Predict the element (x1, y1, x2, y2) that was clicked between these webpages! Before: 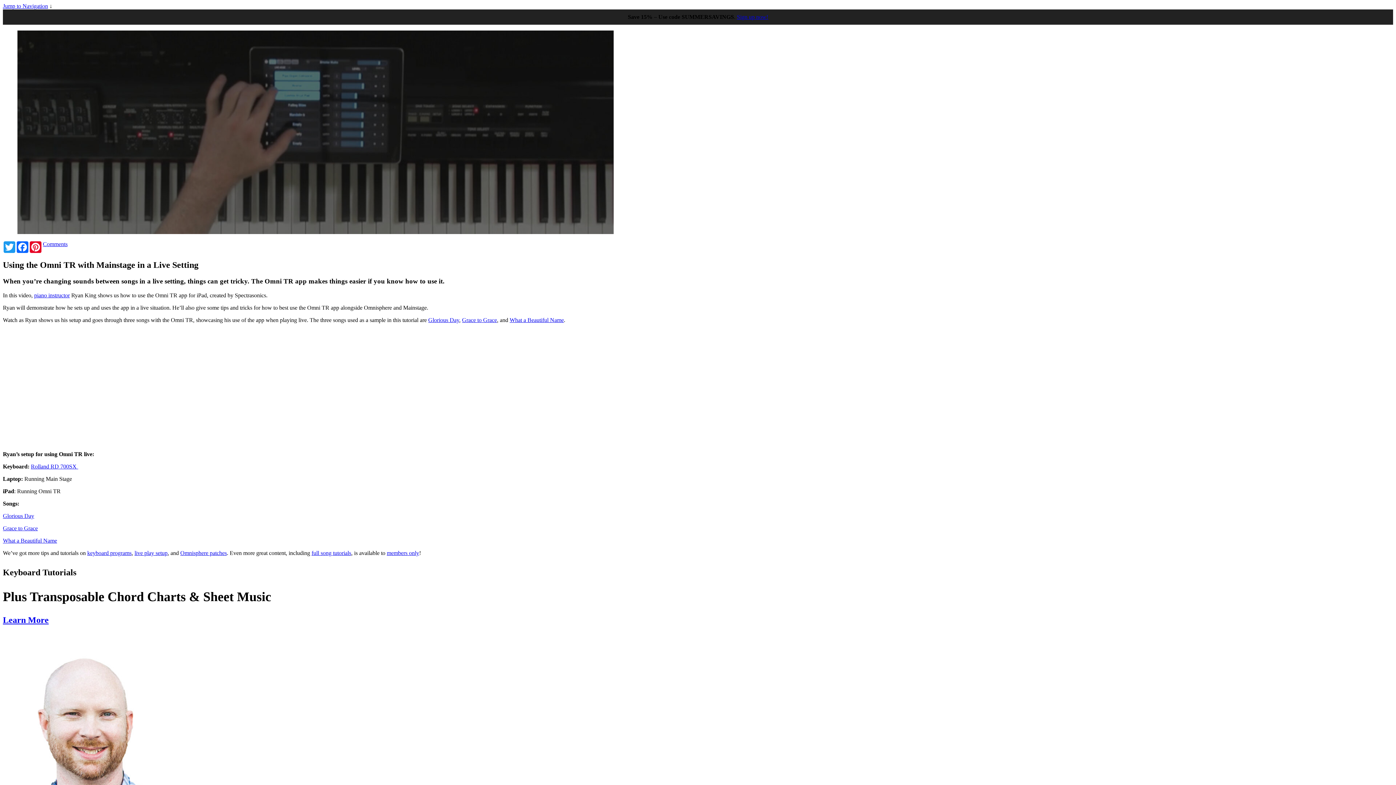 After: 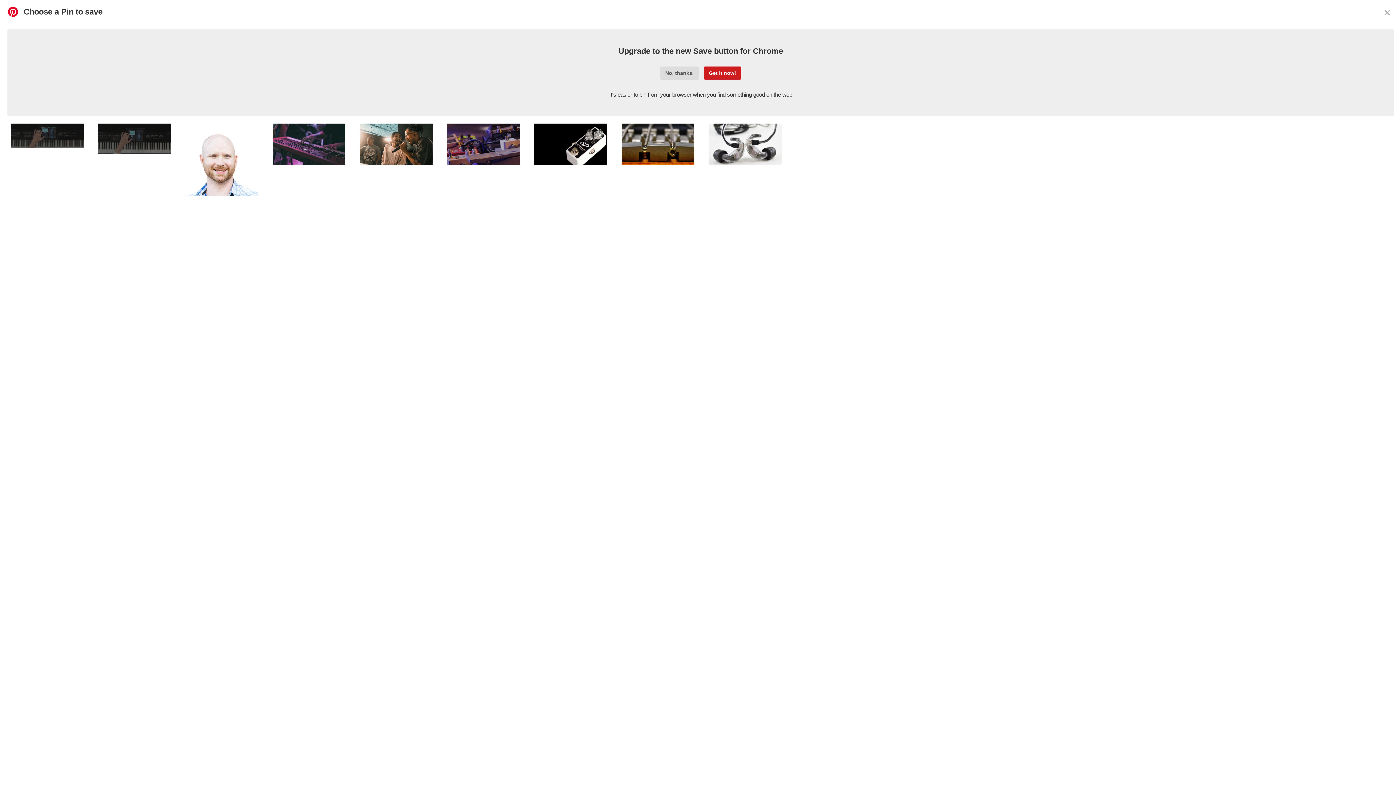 Action: bbox: (29, 241, 42, 253) label: Pinterest